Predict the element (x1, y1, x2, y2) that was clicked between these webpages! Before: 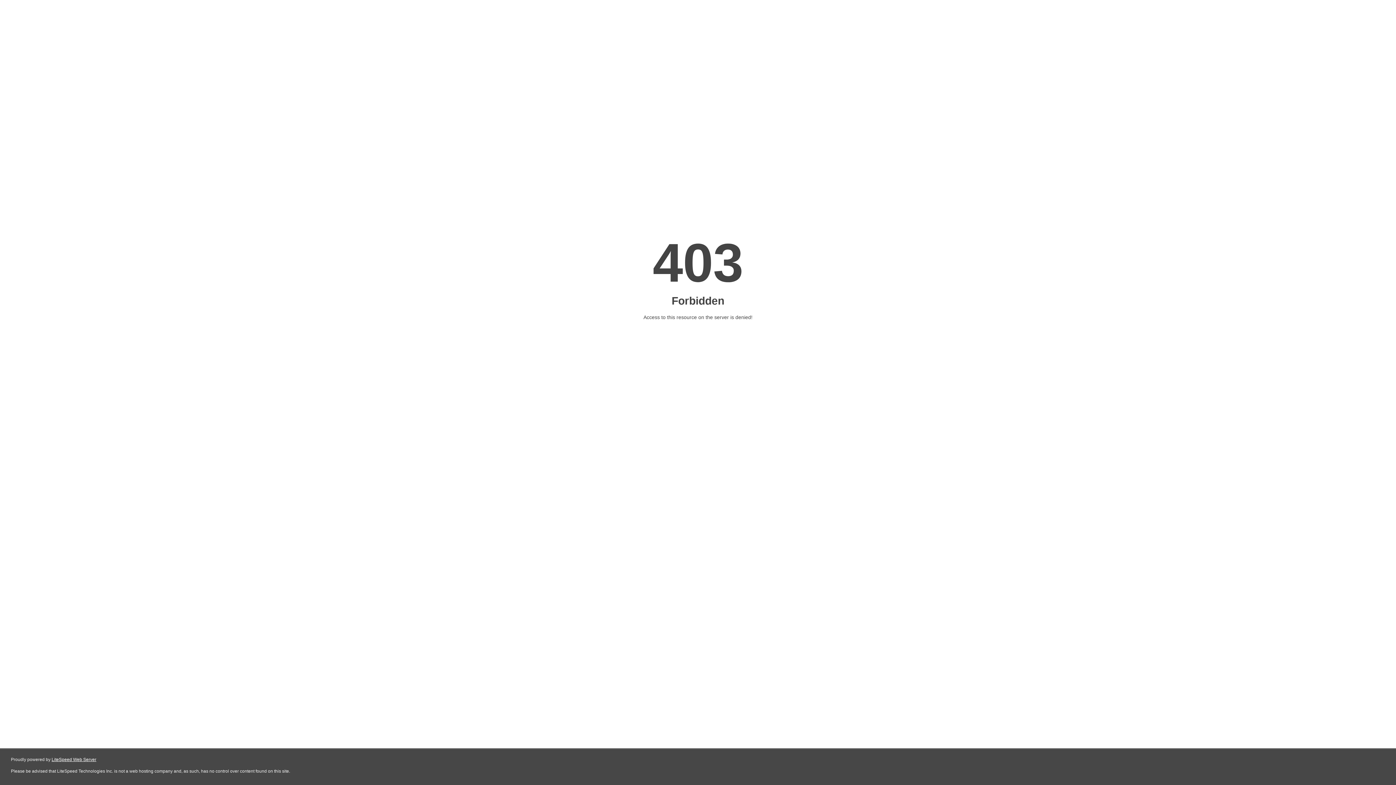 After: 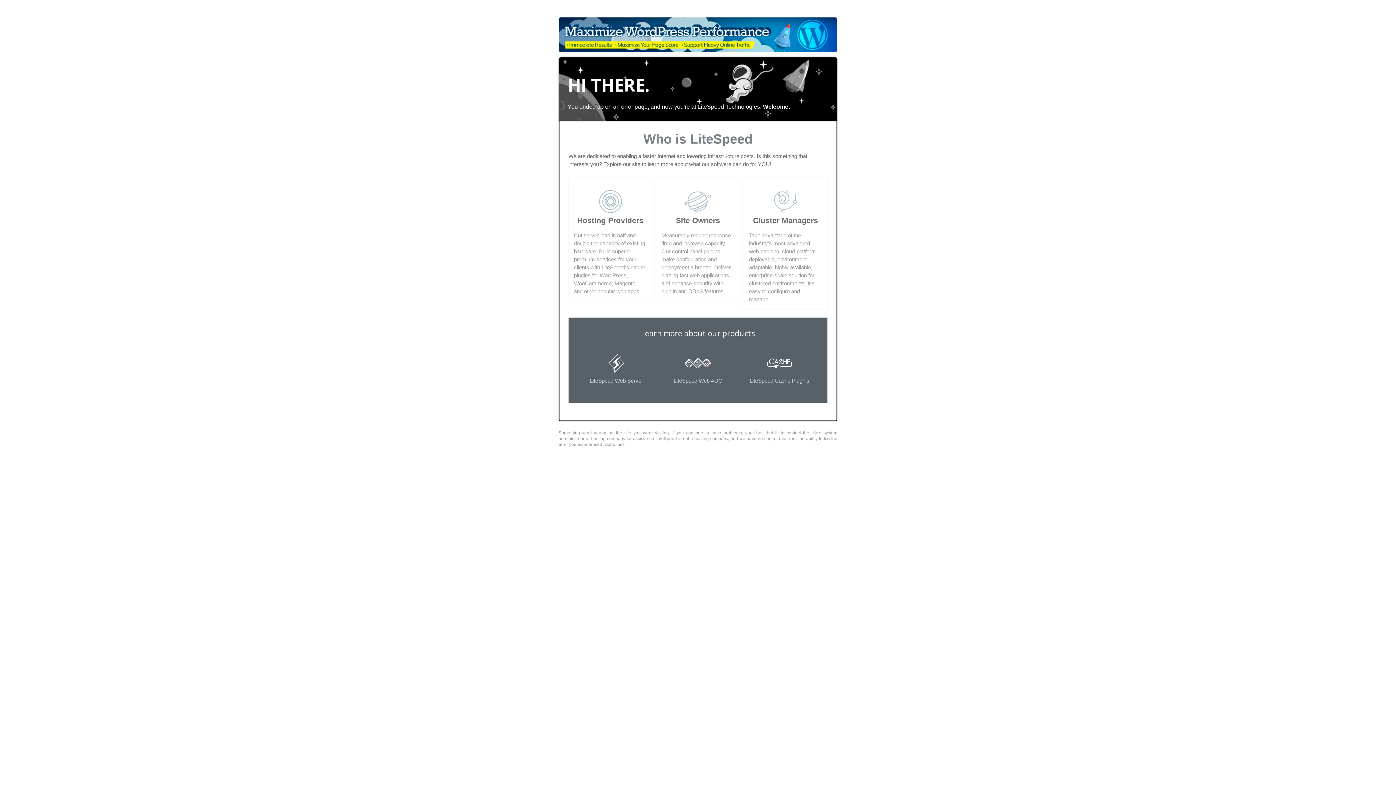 Action: label: LiteSpeed Web Server bbox: (51, 757, 96, 762)